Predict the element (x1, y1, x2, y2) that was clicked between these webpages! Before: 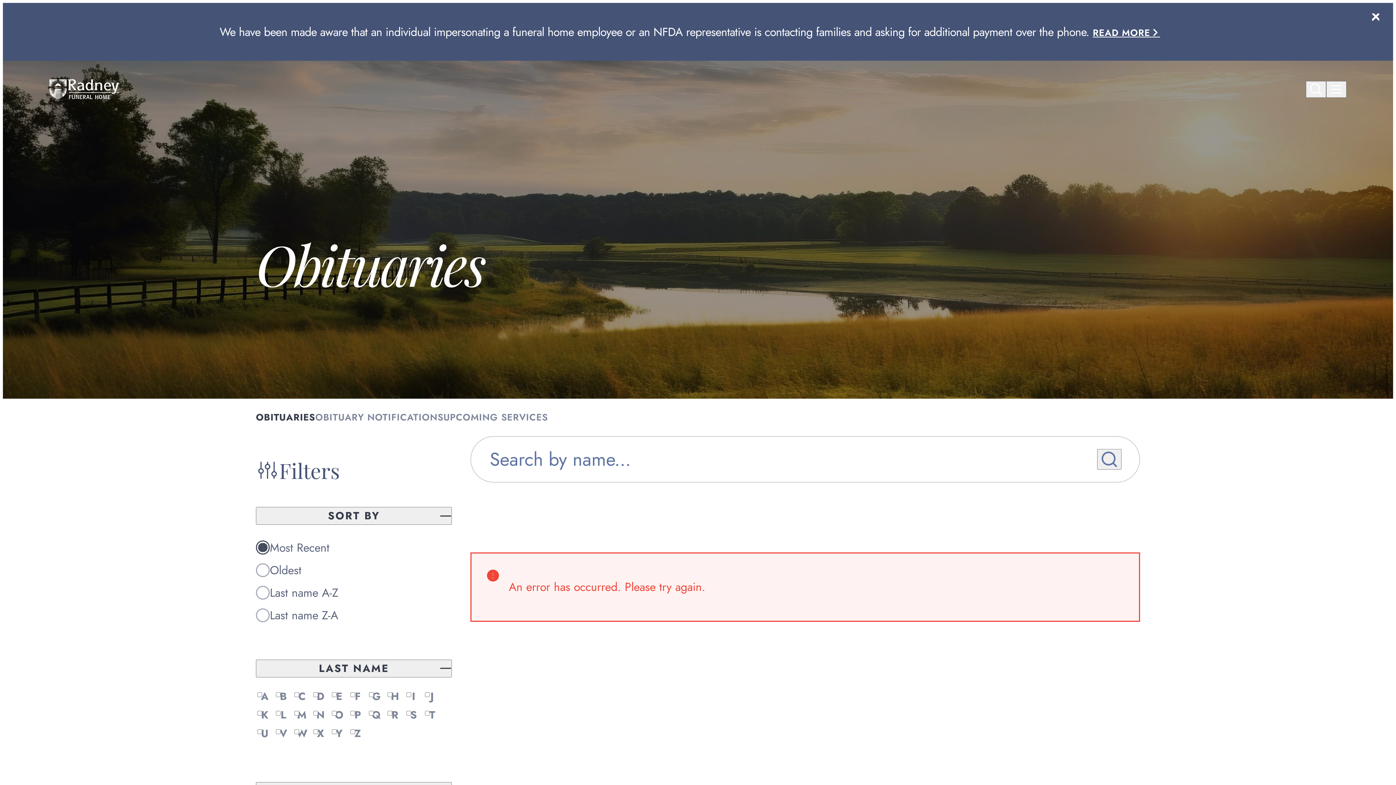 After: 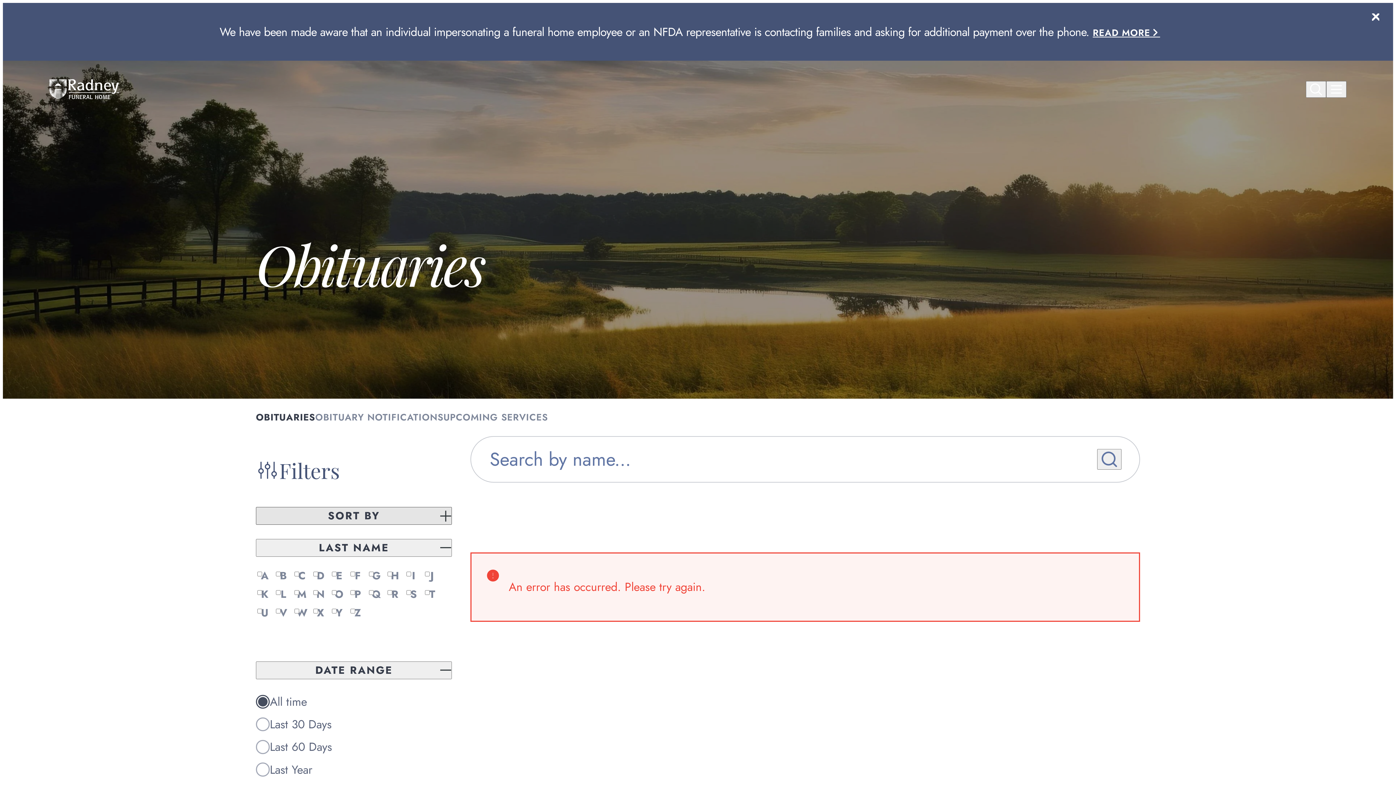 Action: bbox: (256, 507, 452, 525) label: SORT BY